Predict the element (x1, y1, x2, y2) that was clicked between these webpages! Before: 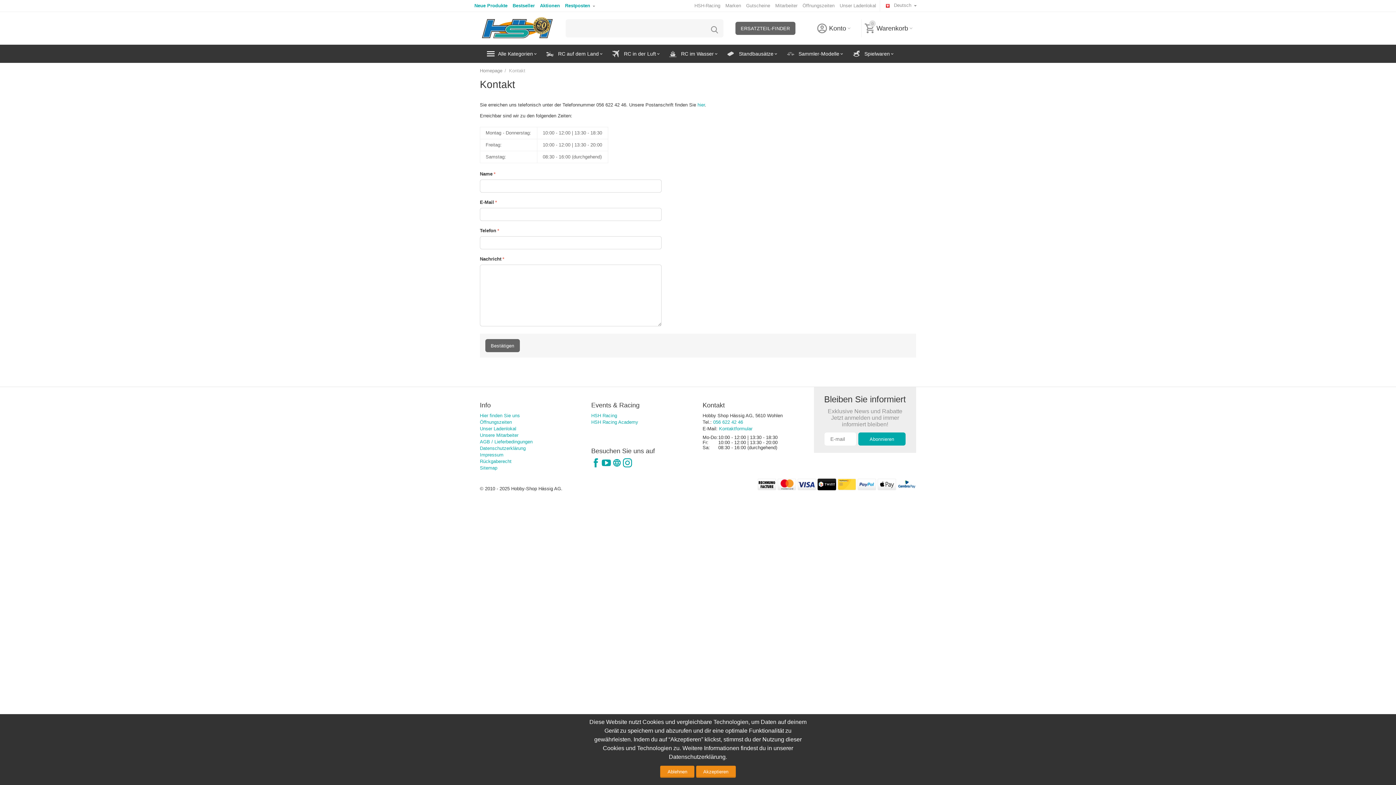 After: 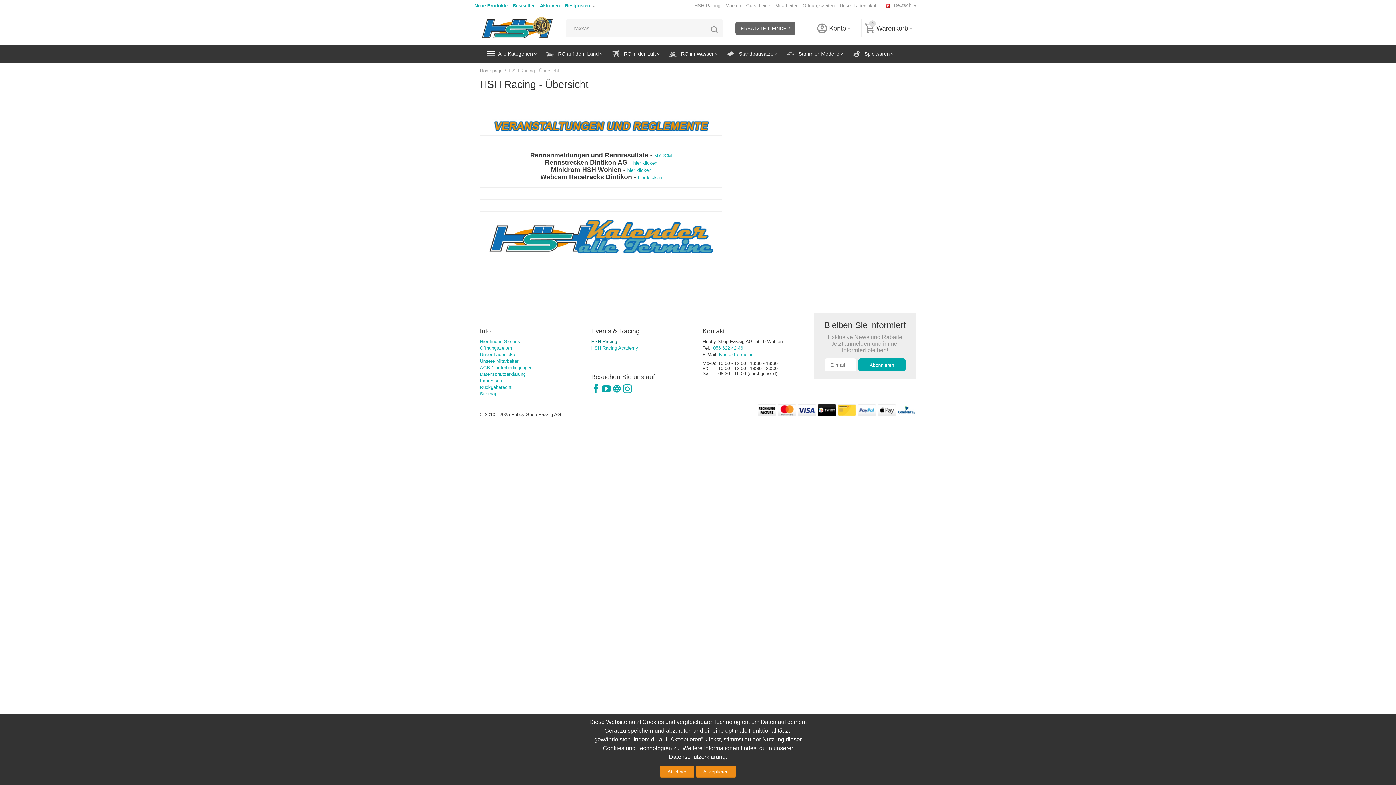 Action: label: HSH Racing bbox: (591, 413, 617, 418)